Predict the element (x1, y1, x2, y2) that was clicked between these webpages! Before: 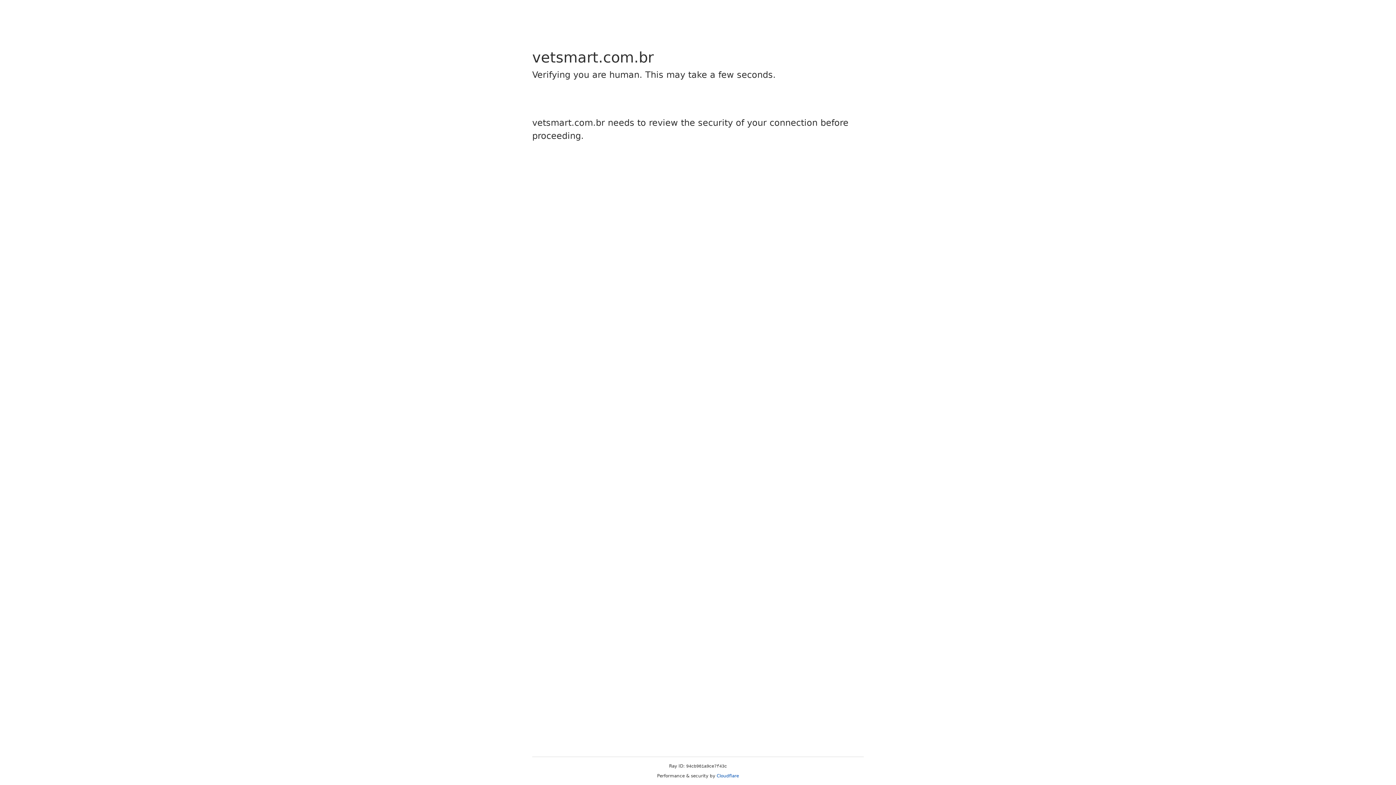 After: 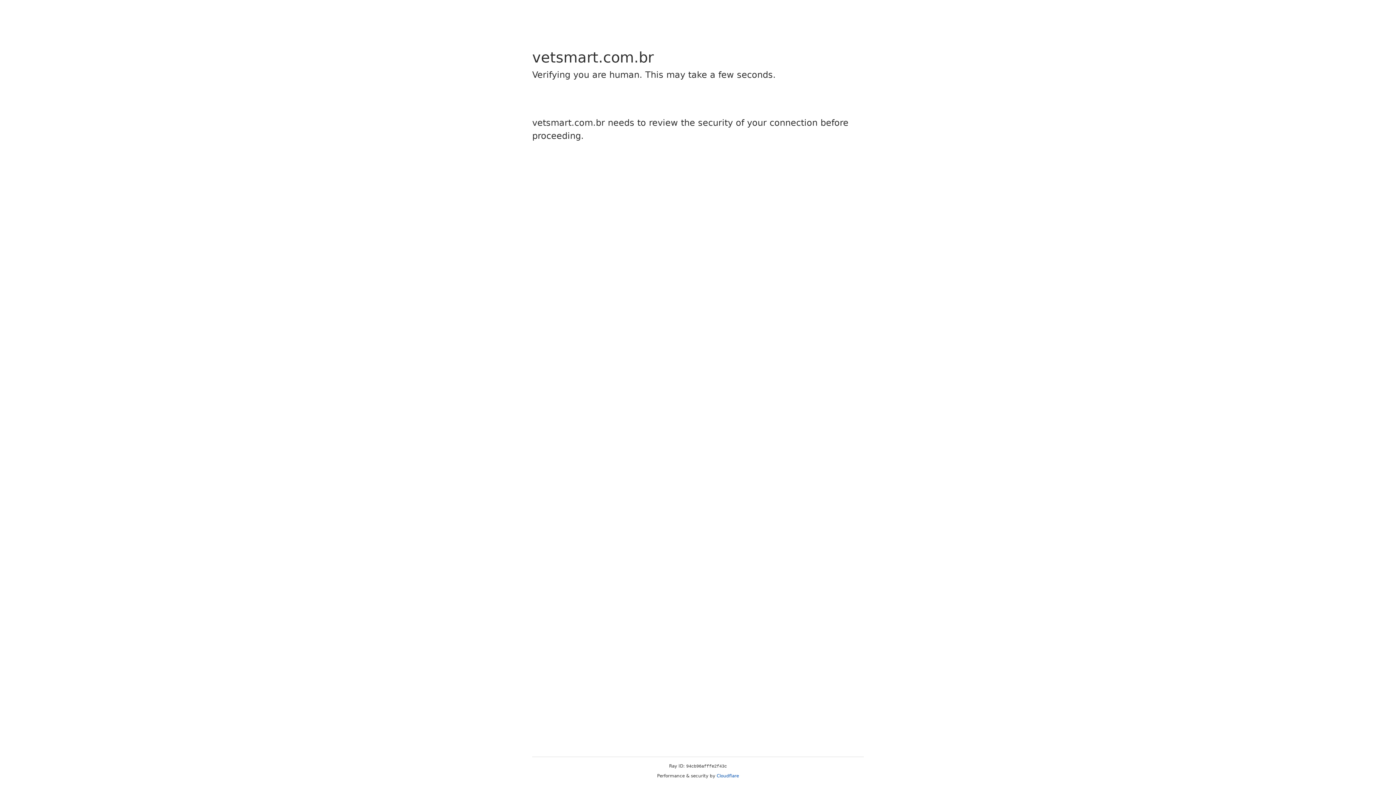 Action: label: Cloudflare bbox: (716, 773, 739, 778)